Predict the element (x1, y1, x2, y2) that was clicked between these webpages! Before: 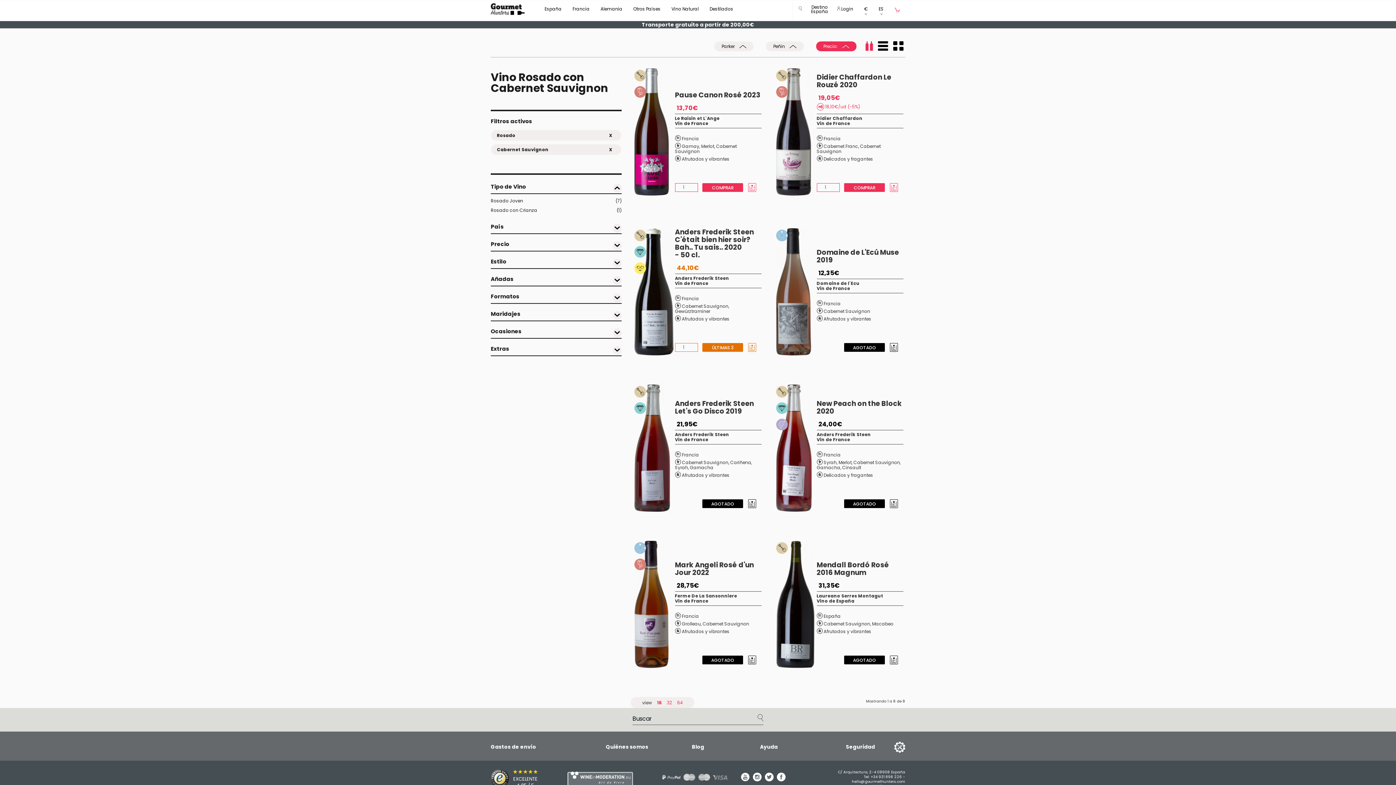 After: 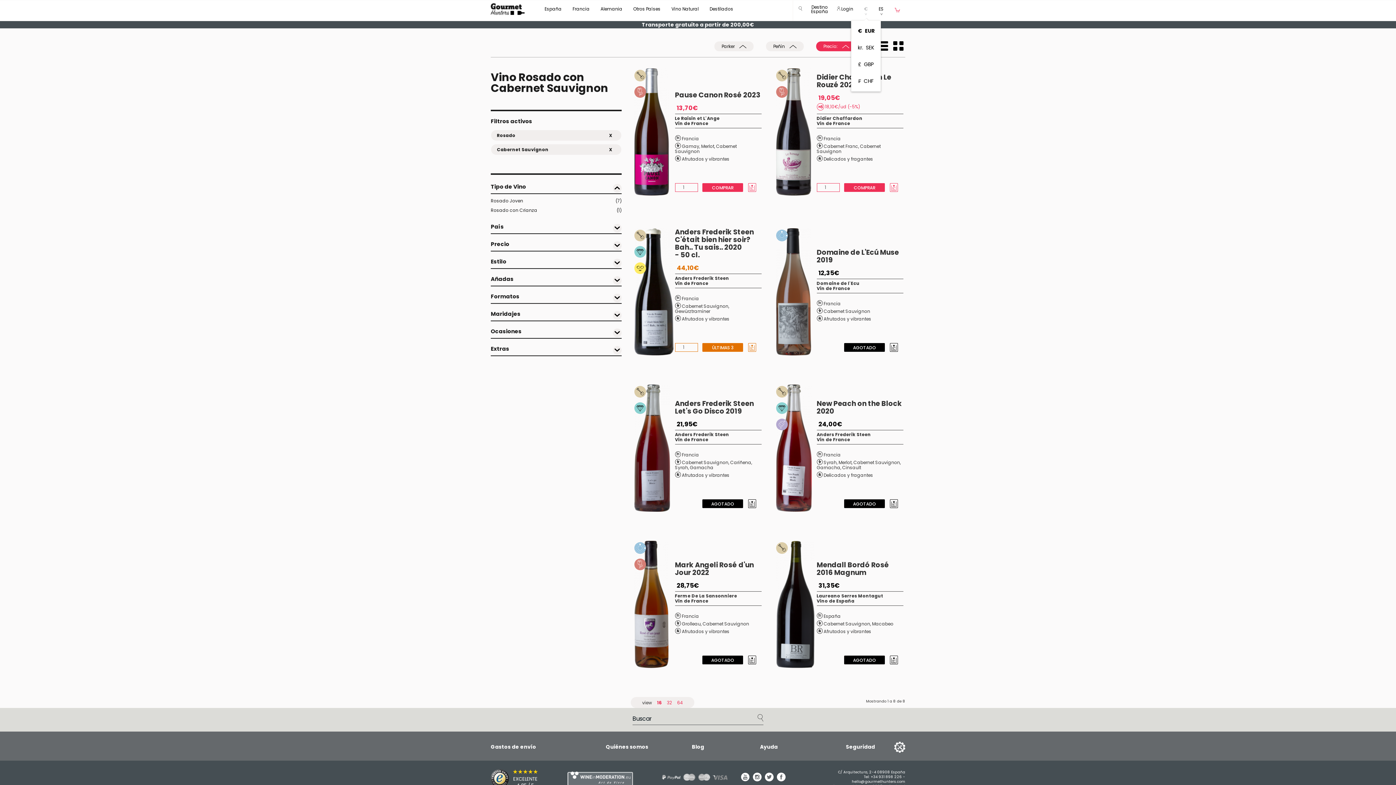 Action: bbox: (858, 0, 873, 21) label: €